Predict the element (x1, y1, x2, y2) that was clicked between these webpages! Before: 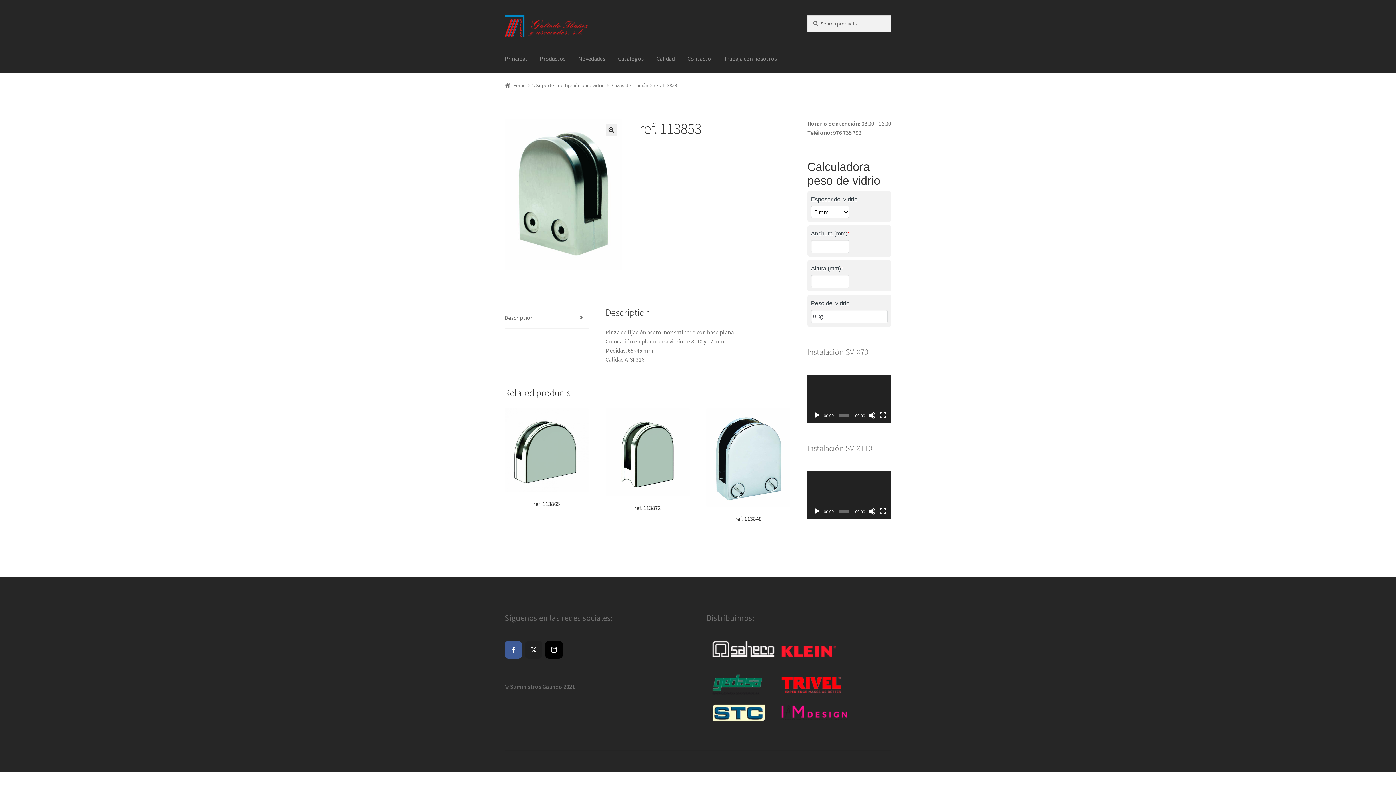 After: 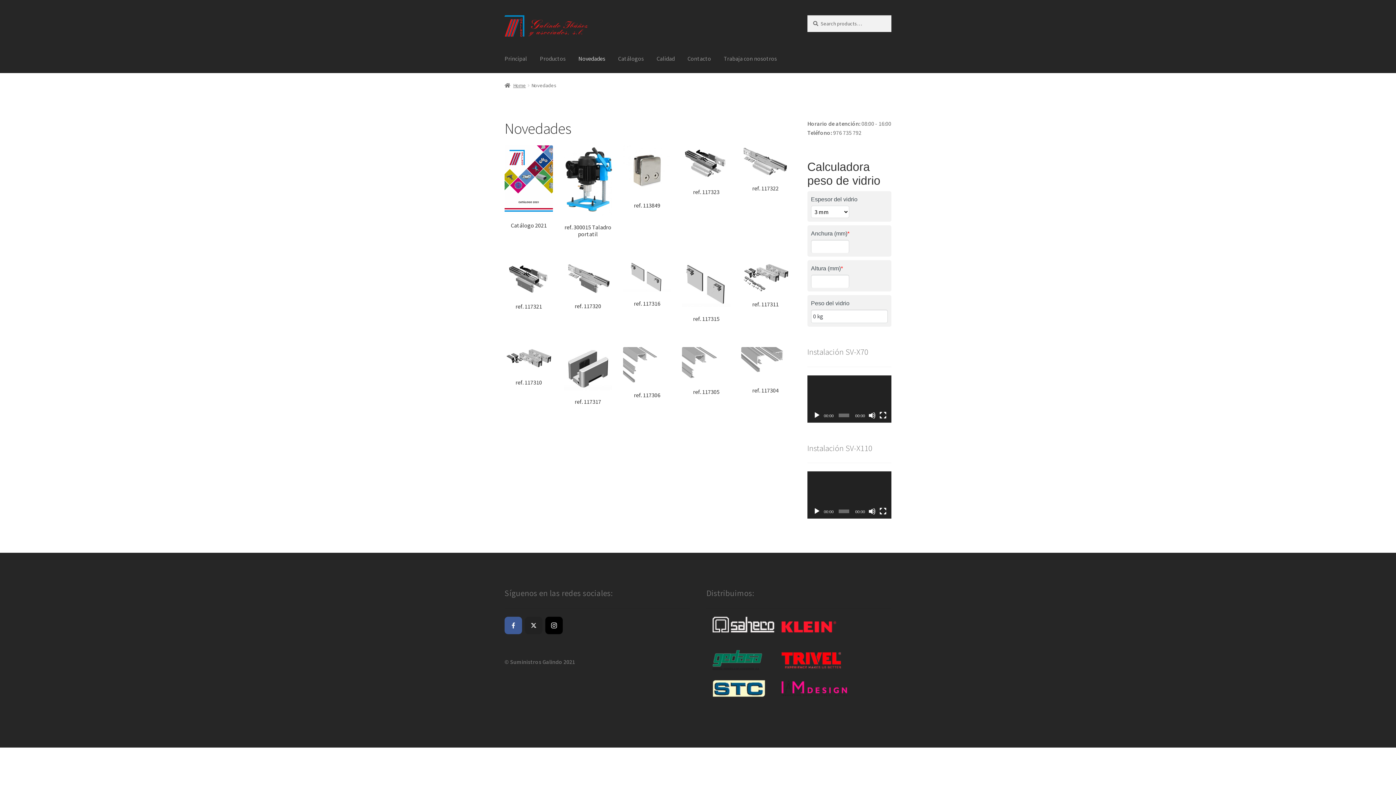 Action: bbox: (572, 44, 611, 72) label: Novedades